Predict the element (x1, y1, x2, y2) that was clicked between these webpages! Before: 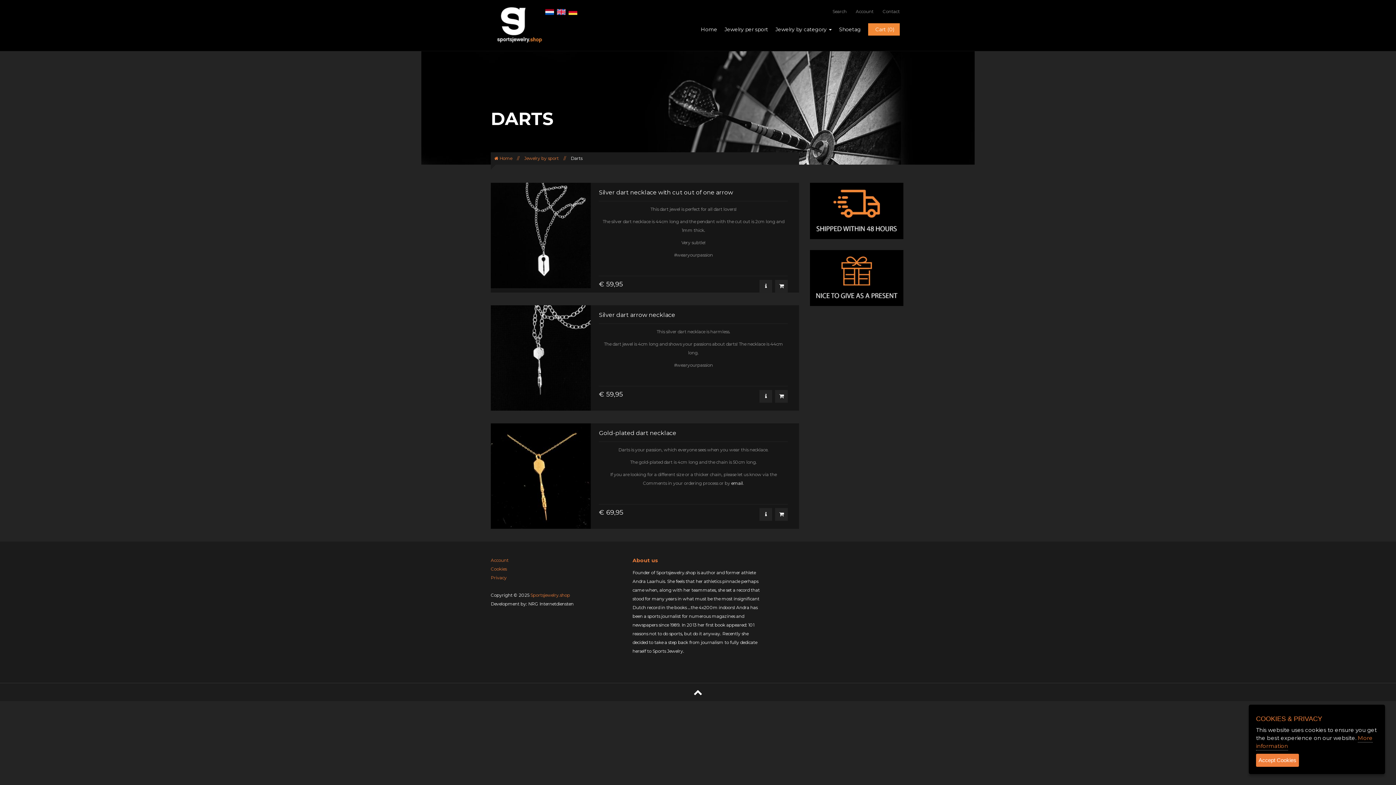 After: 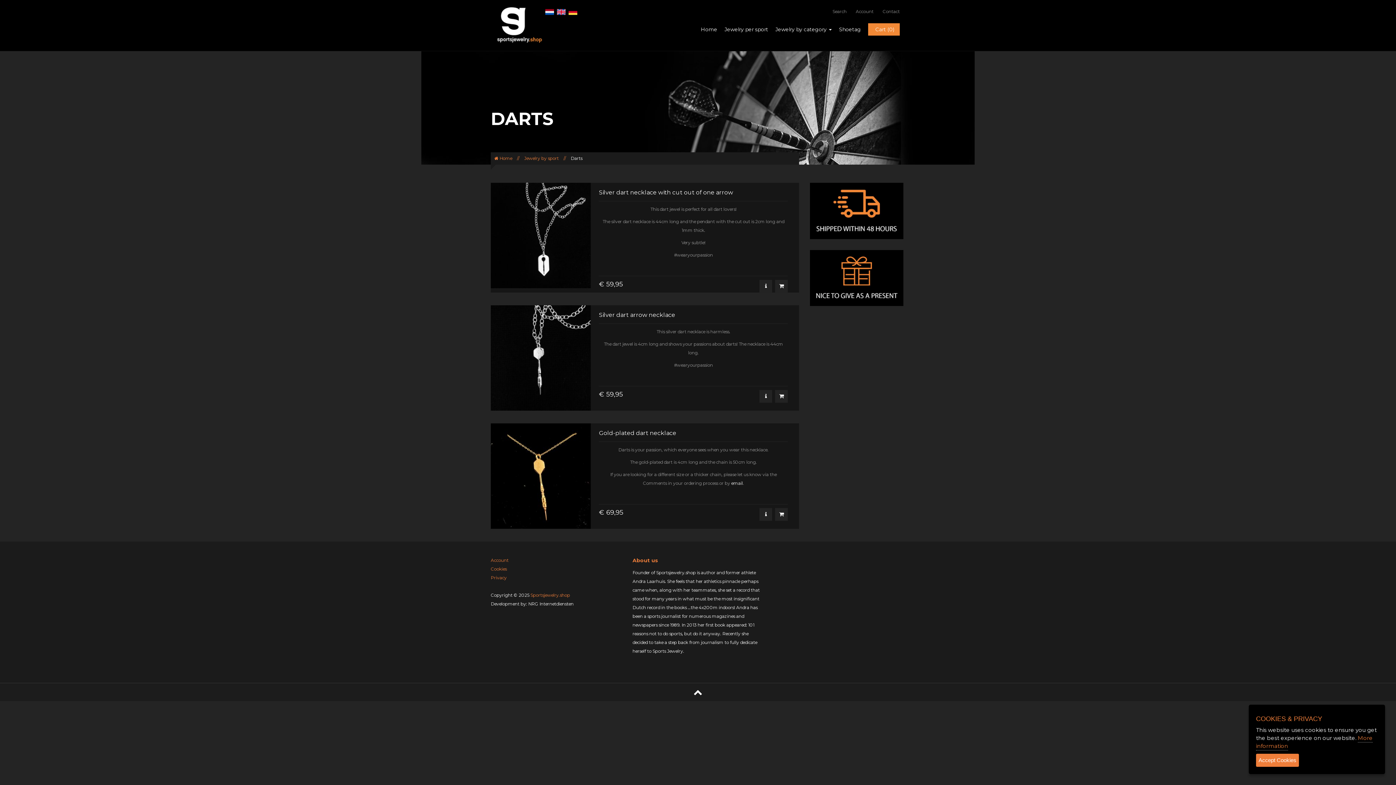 Action: bbox: (545, 8, 554, 14)